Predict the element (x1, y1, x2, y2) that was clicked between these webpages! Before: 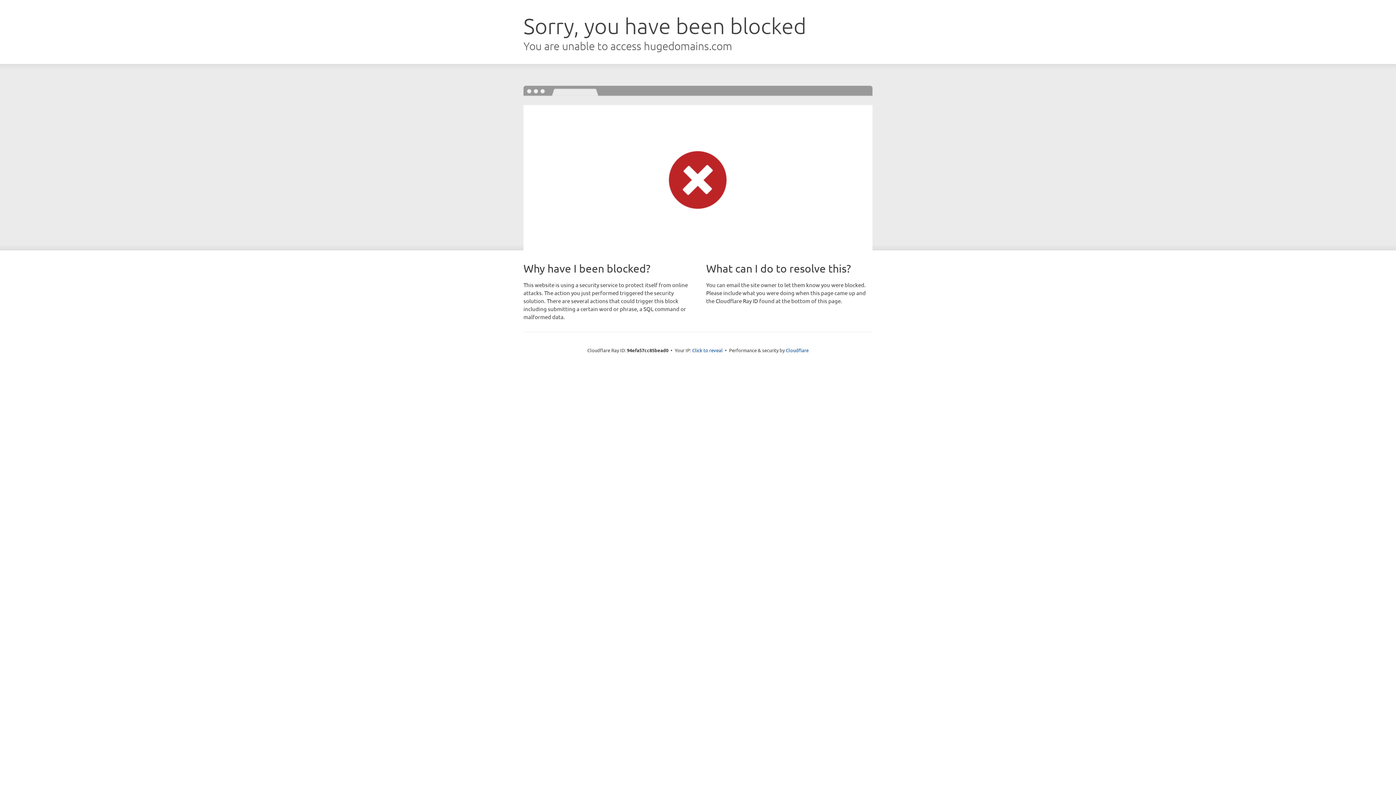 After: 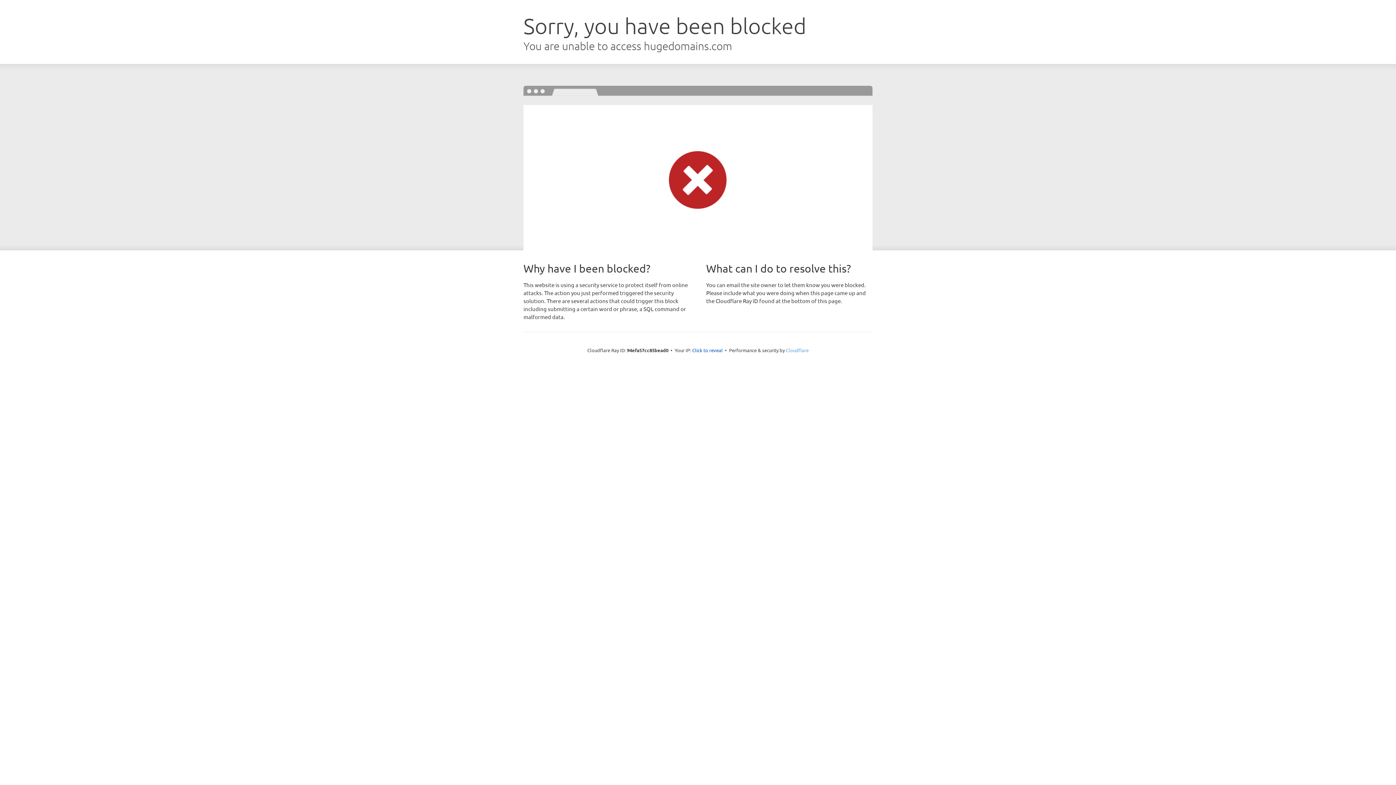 Action: bbox: (786, 347, 808, 353) label: Cloudflare